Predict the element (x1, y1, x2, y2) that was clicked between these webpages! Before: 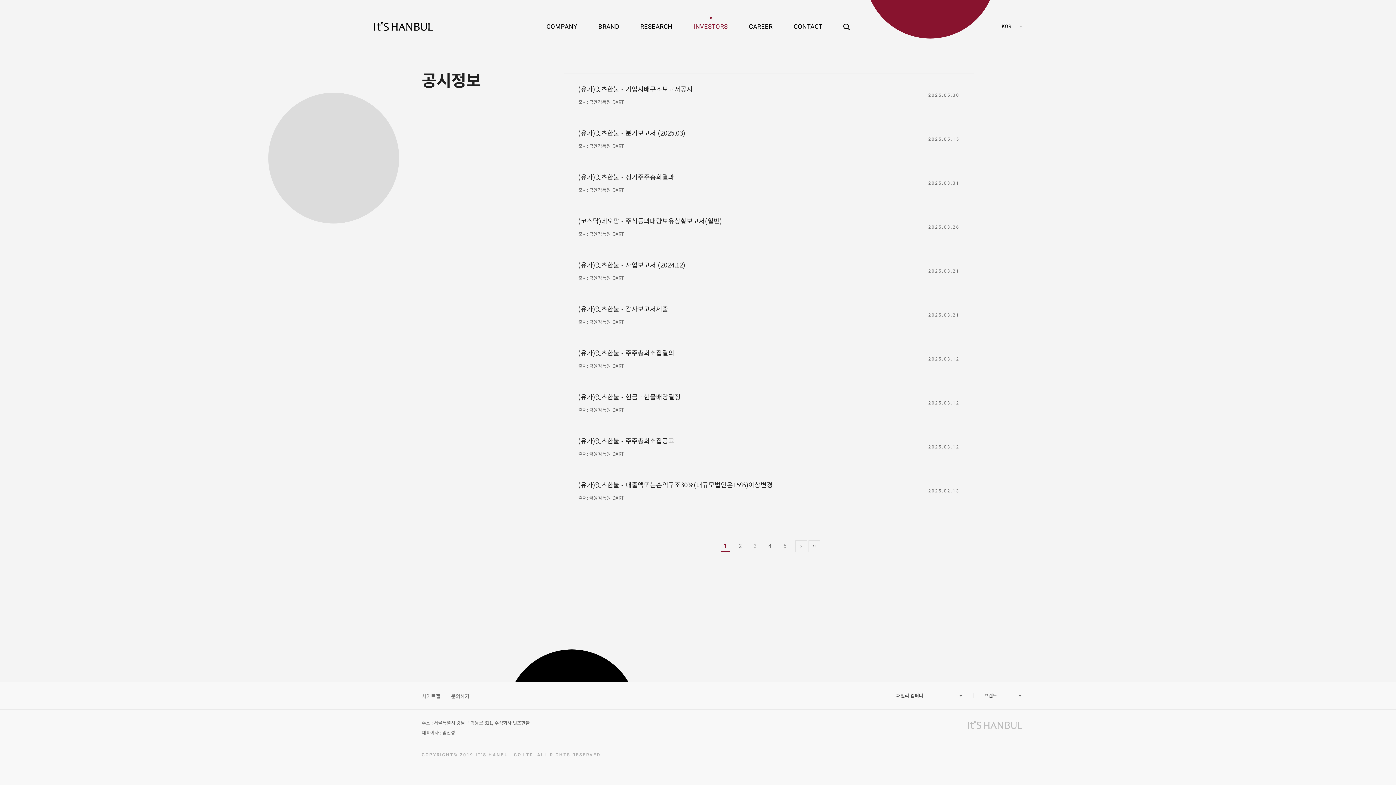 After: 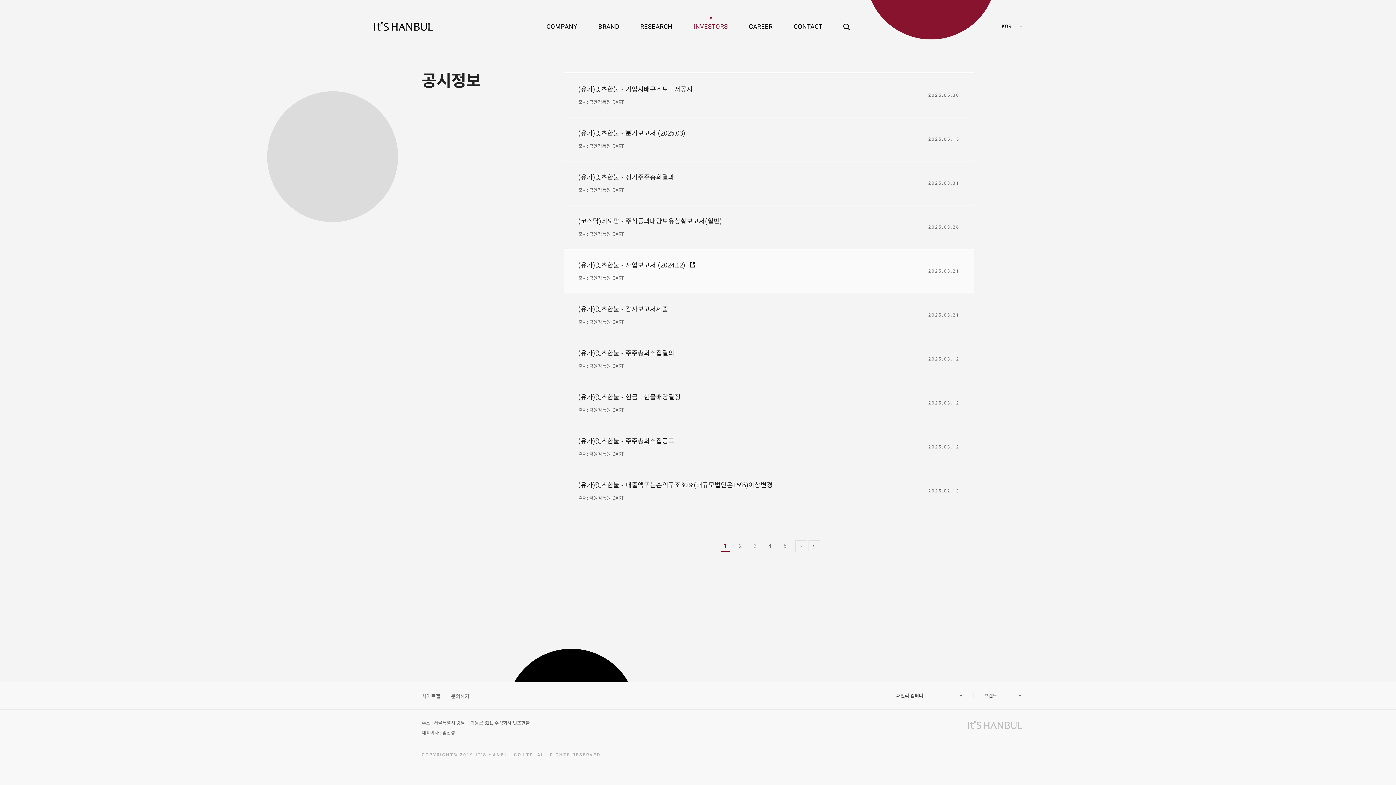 Action: label: (유가)잇츠한불 - 사업보고서 (2024.12) 
자세히 보기
출처: 금융감독원 DART
	2025.03.21 bbox: (563, 249, 974, 293)